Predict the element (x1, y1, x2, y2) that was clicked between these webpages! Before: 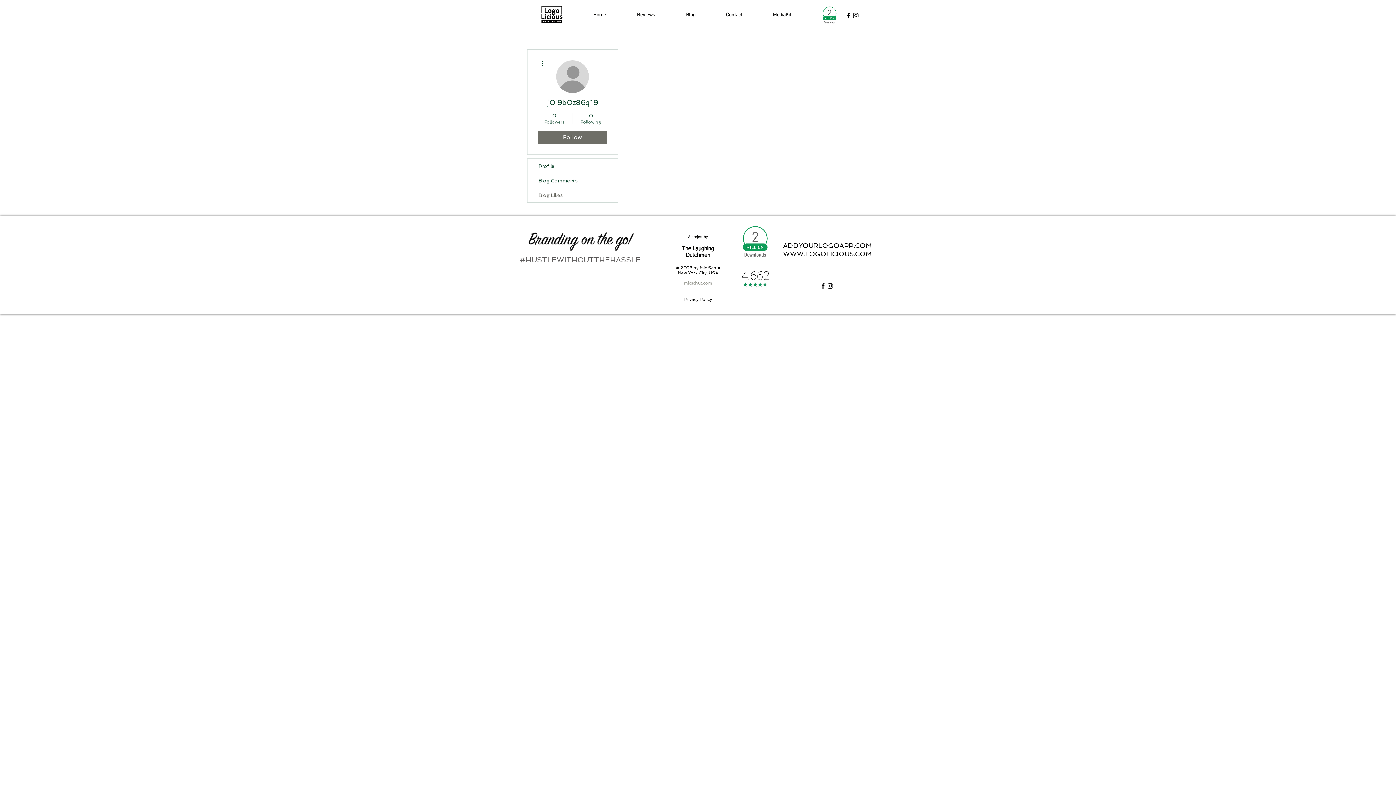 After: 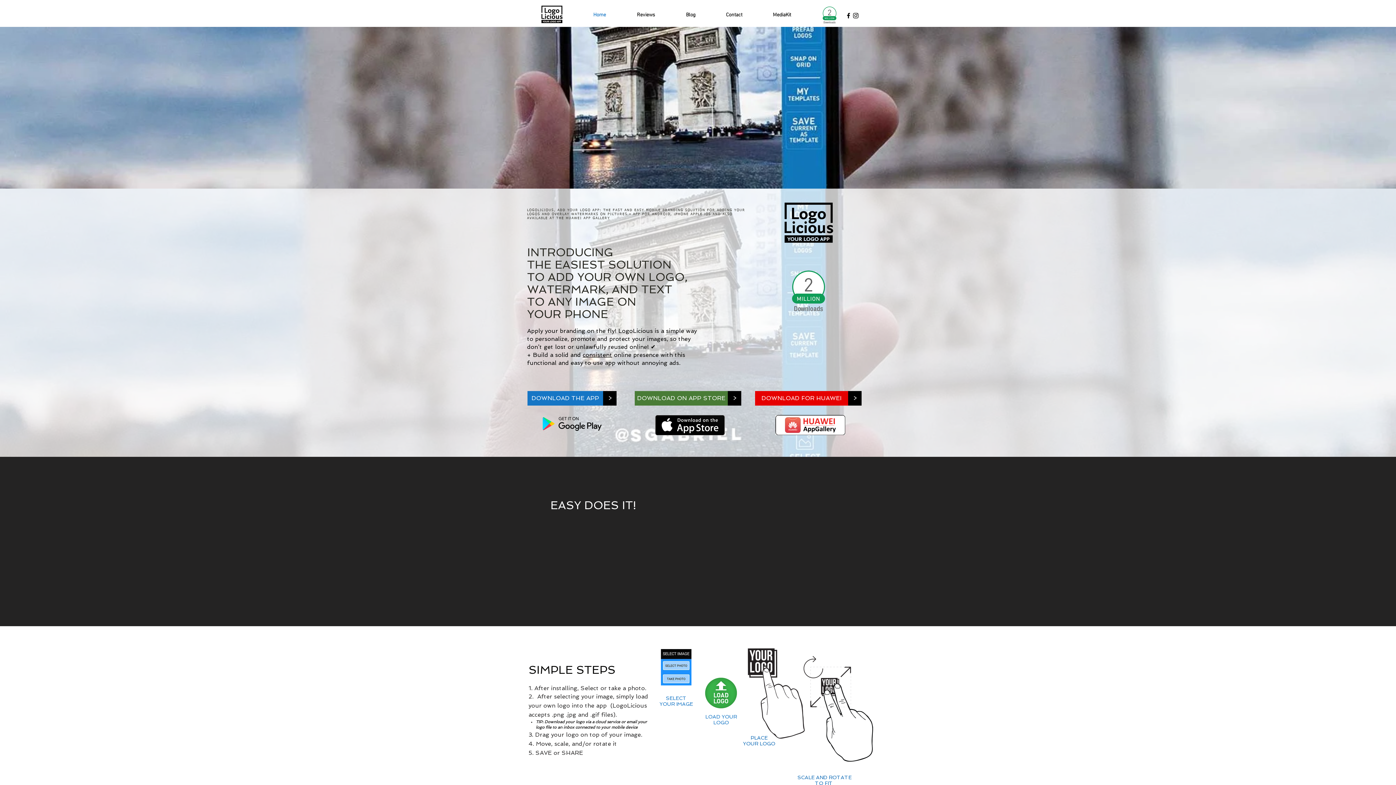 Action: bbox: (540, 2, 563, 25)